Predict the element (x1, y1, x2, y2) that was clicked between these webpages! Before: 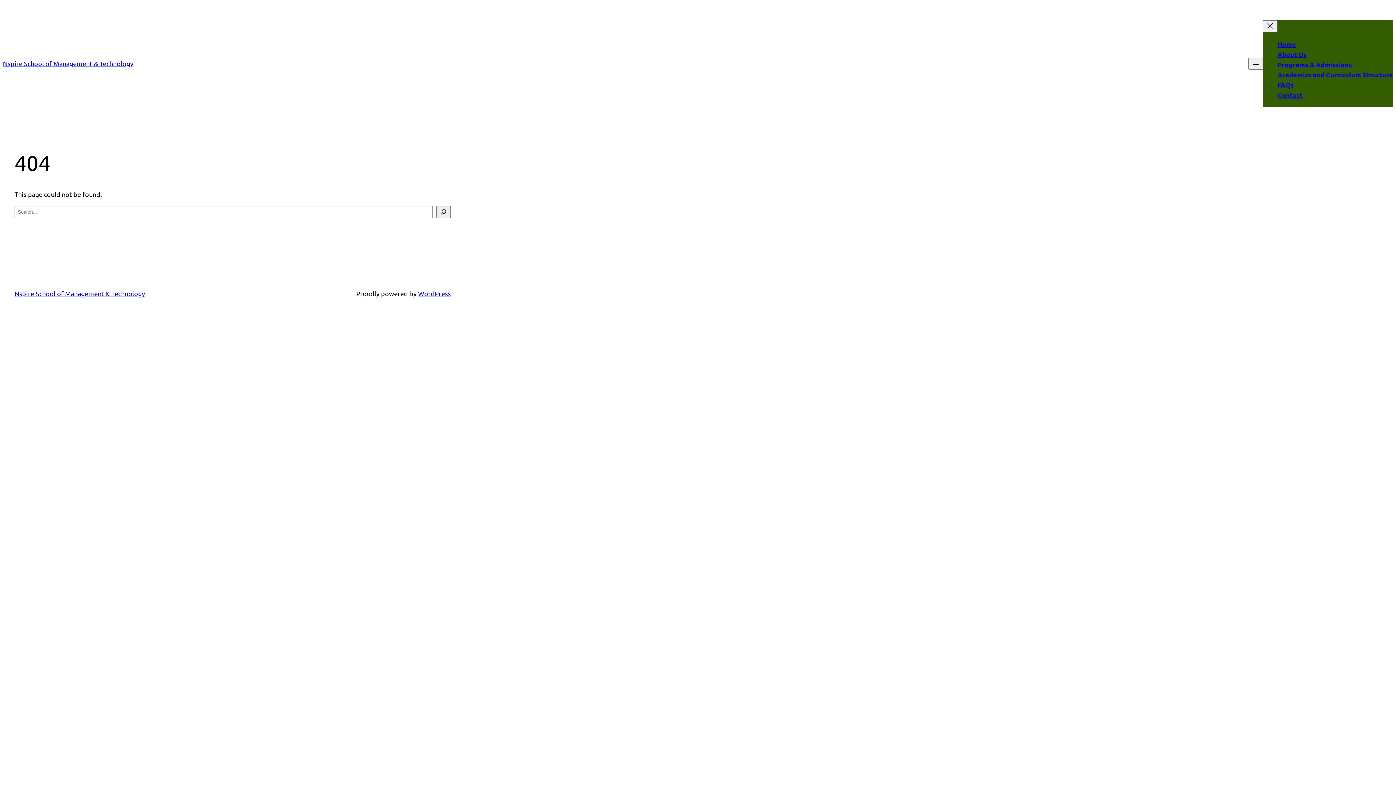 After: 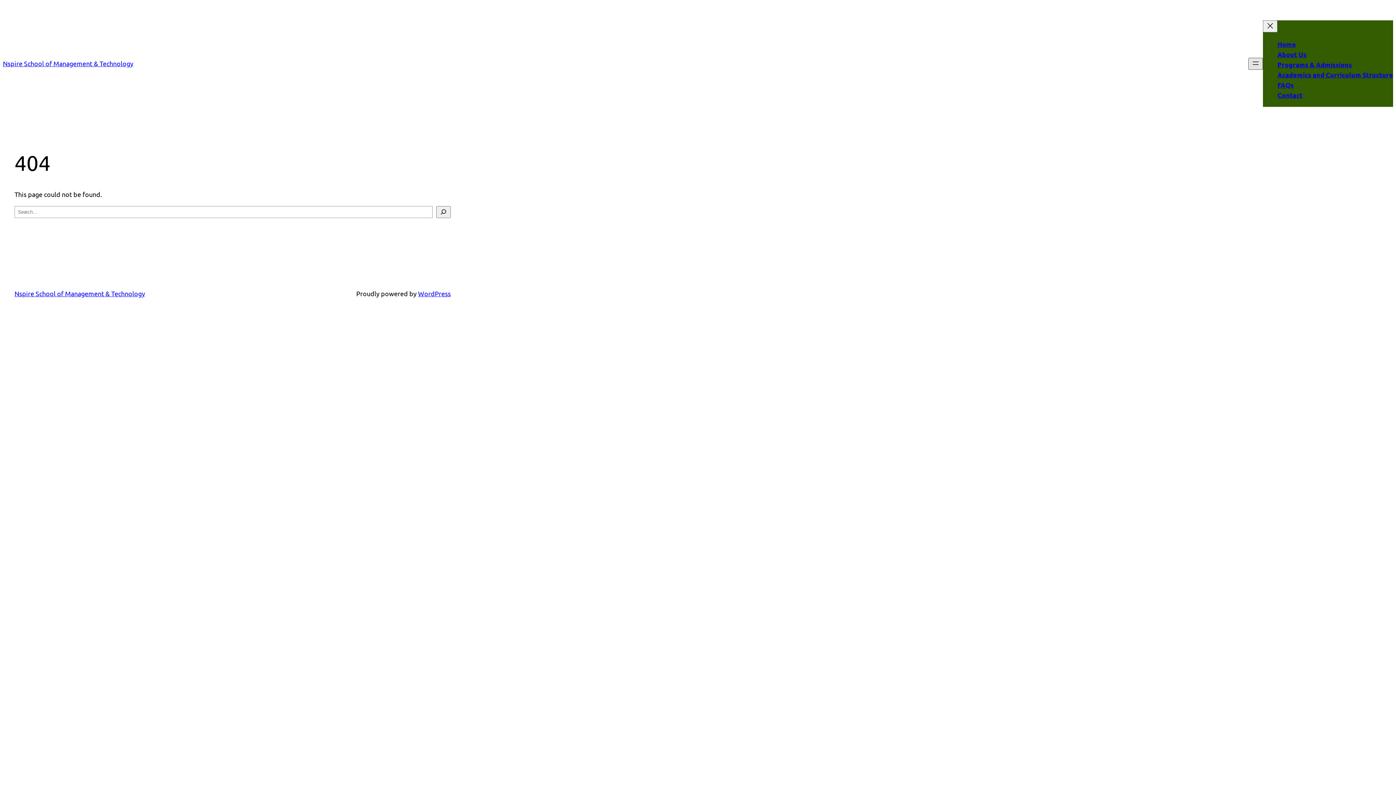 Action: bbox: (1248, 57, 1263, 69) label: Open menu